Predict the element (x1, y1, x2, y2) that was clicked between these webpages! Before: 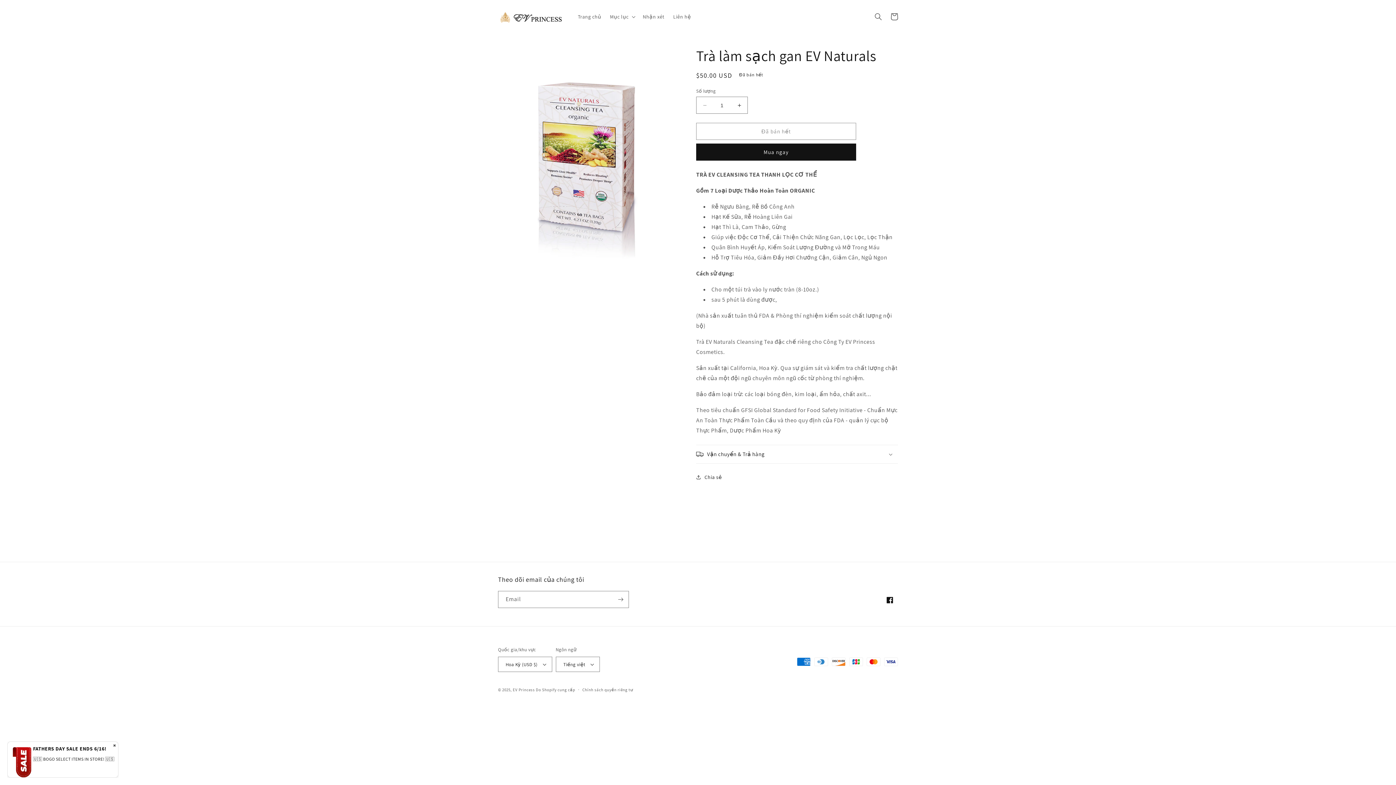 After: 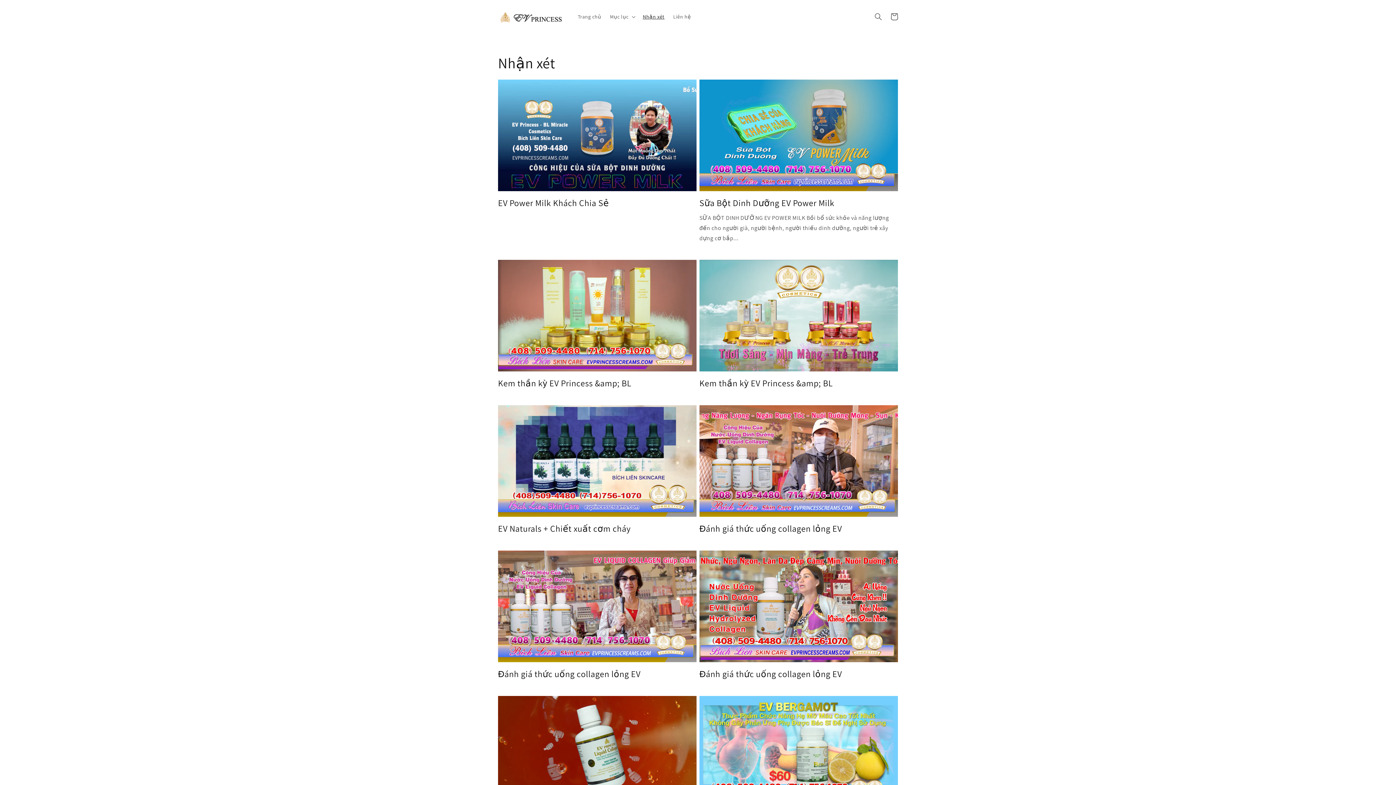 Action: bbox: (638, 8, 669, 24) label: Nhận xét